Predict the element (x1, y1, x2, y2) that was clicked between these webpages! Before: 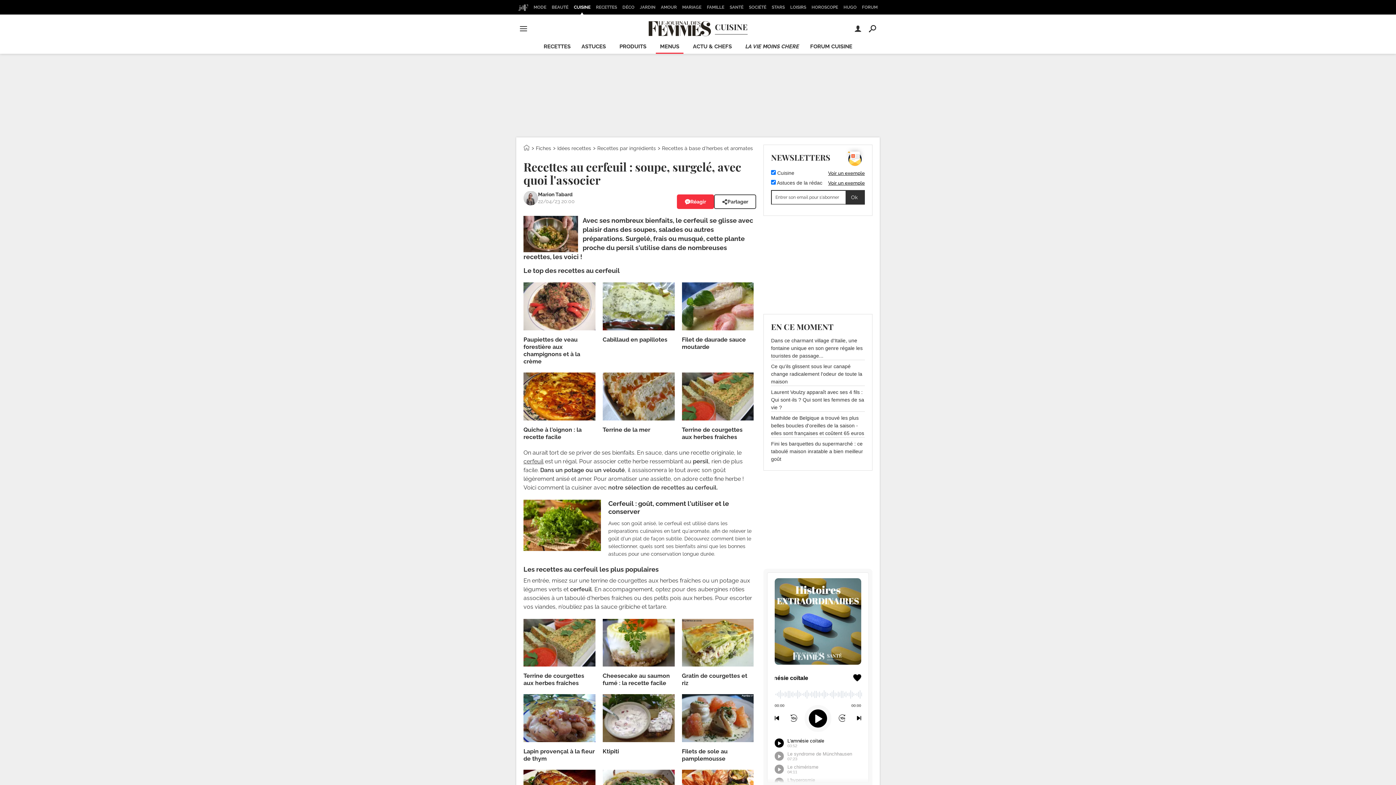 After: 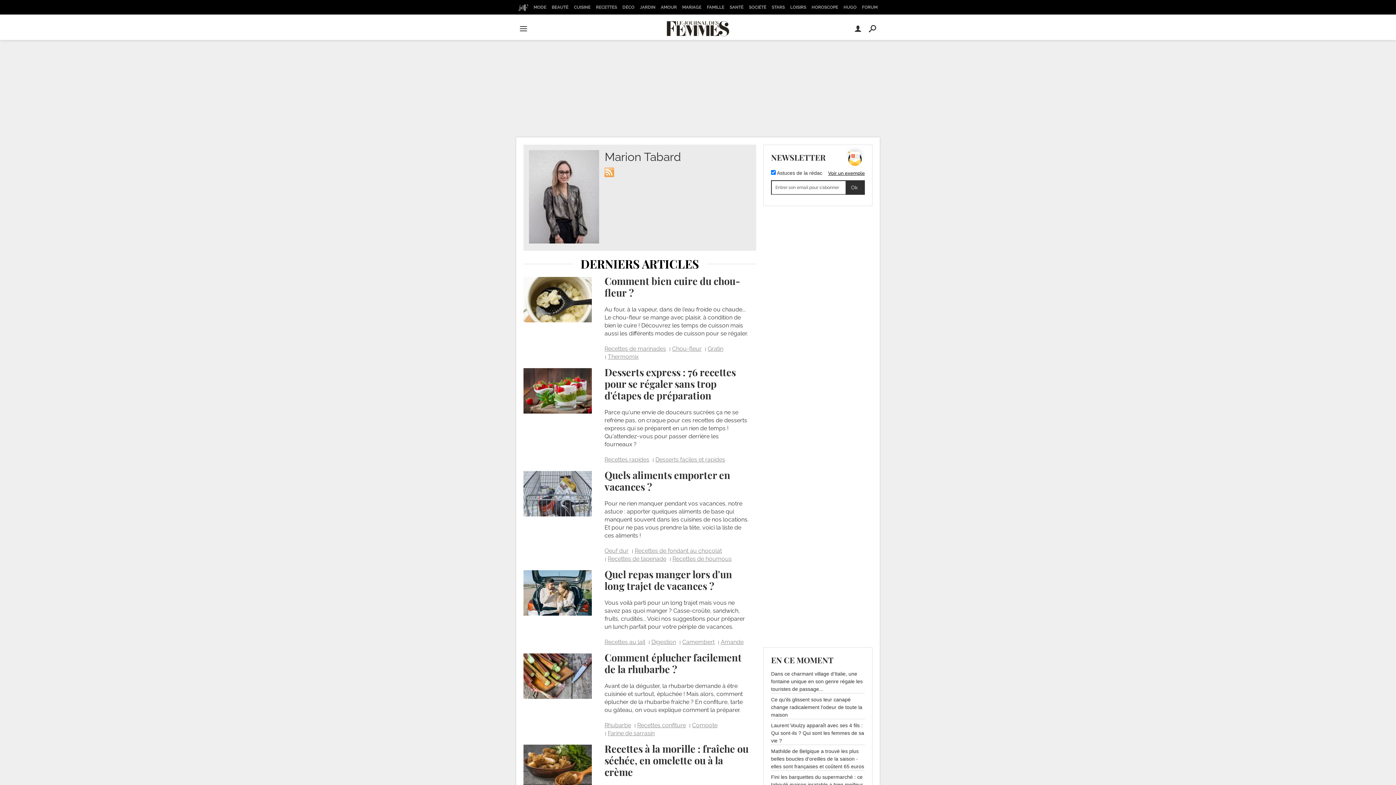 Action: bbox: (538, 191, 572, 198) label: Marion Tabard